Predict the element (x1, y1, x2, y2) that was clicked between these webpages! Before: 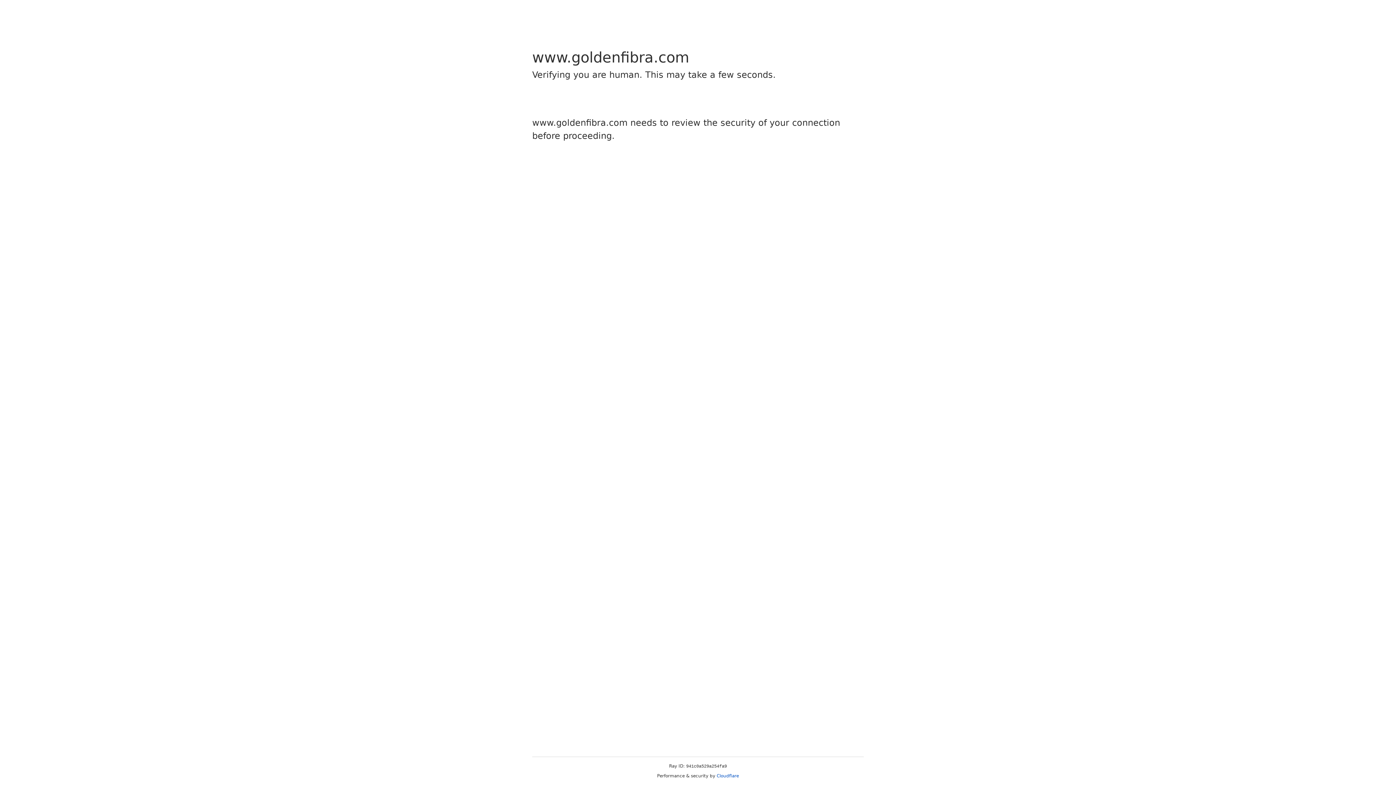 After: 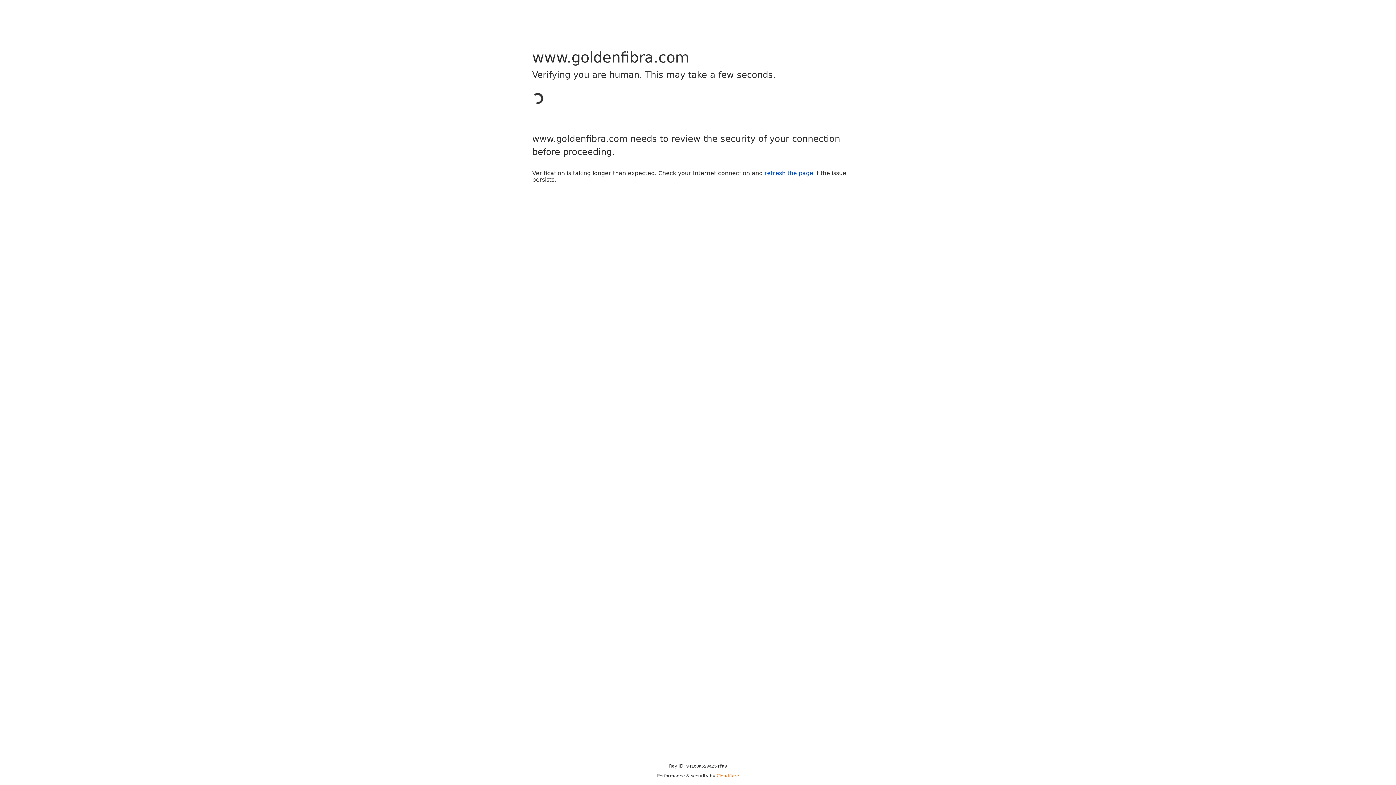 Action: label: Cloudflare bbox: (716, 773, 739, 778)